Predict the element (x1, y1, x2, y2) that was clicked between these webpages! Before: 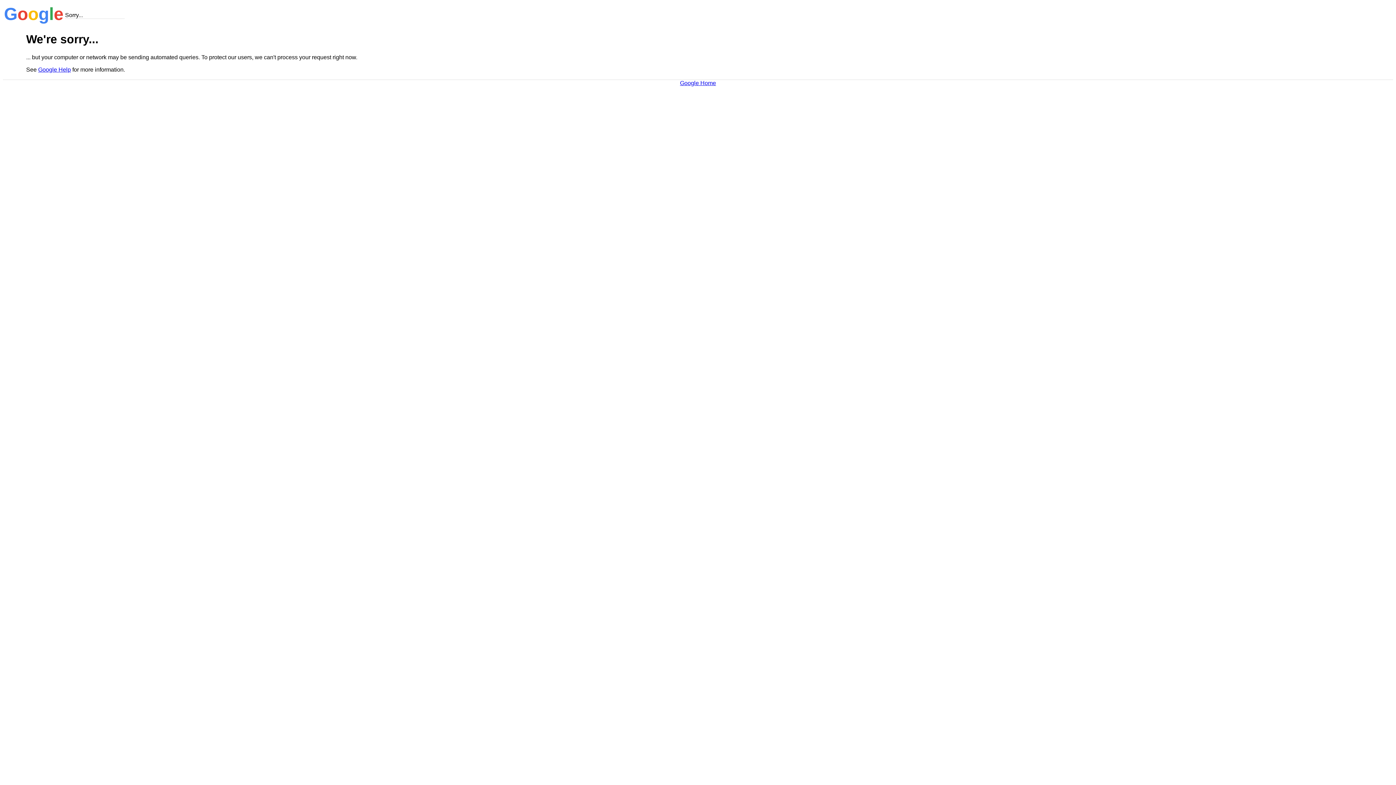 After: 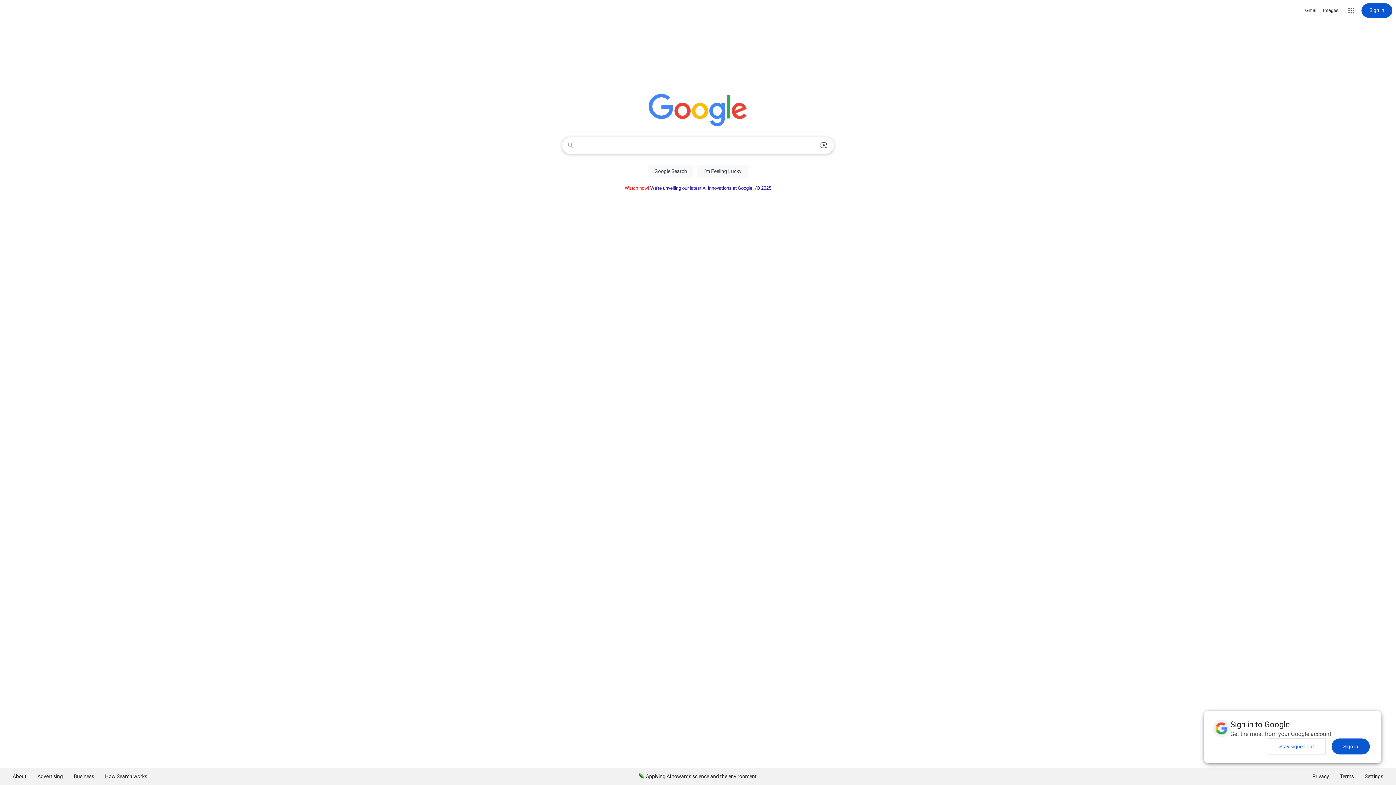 Action: label: Google Home bbox: (680, 79, 716, 86)